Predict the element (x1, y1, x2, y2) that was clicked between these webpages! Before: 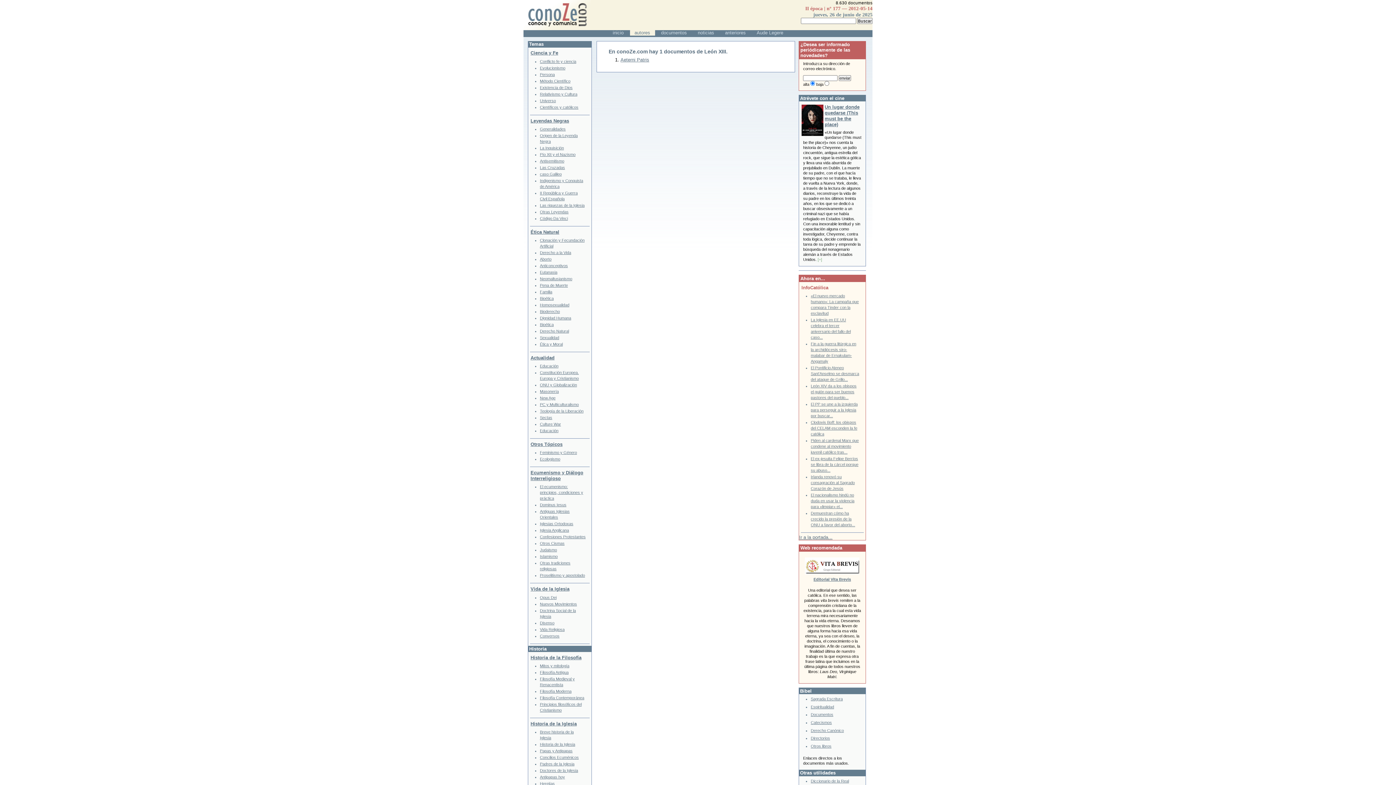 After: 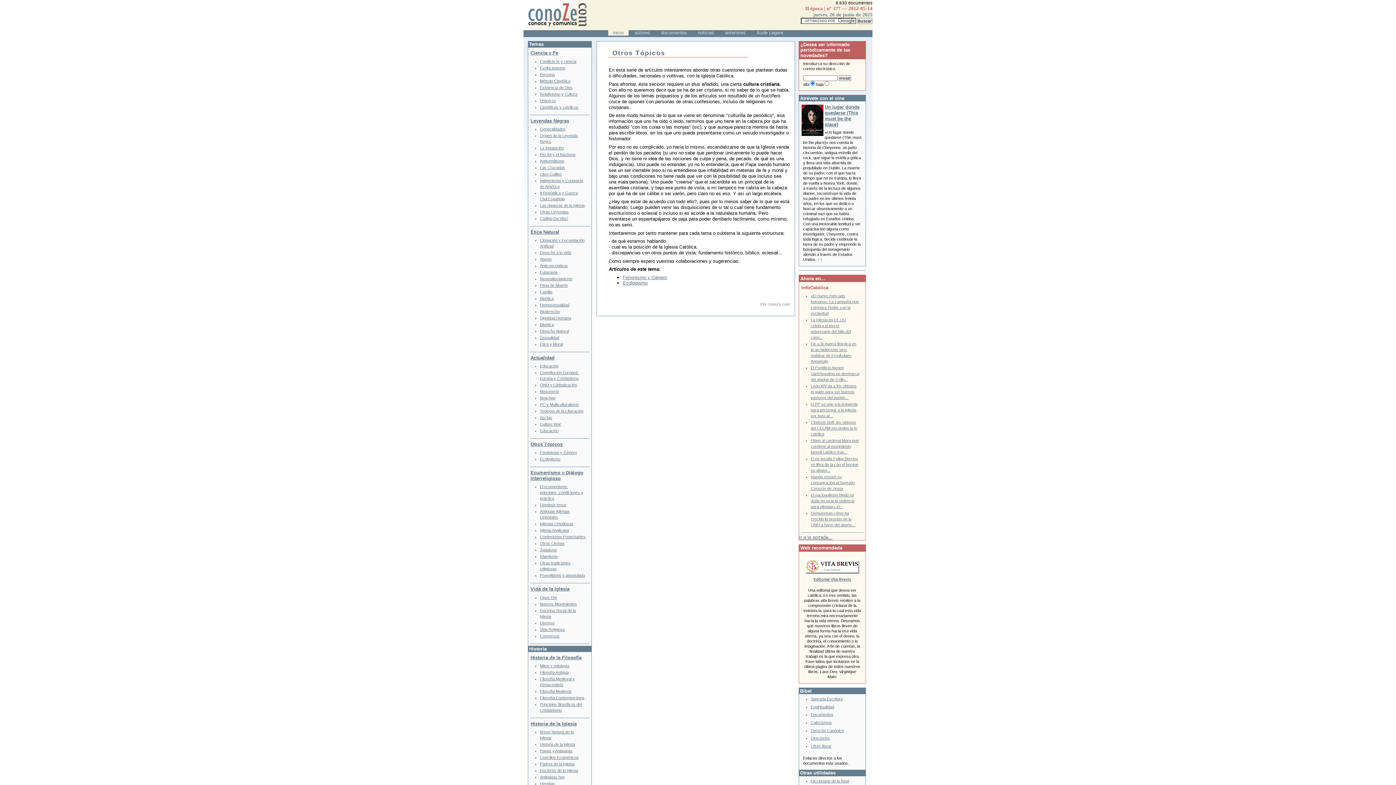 Action: label: Otros Tópicos bbox: (530, 441, 562, 447)